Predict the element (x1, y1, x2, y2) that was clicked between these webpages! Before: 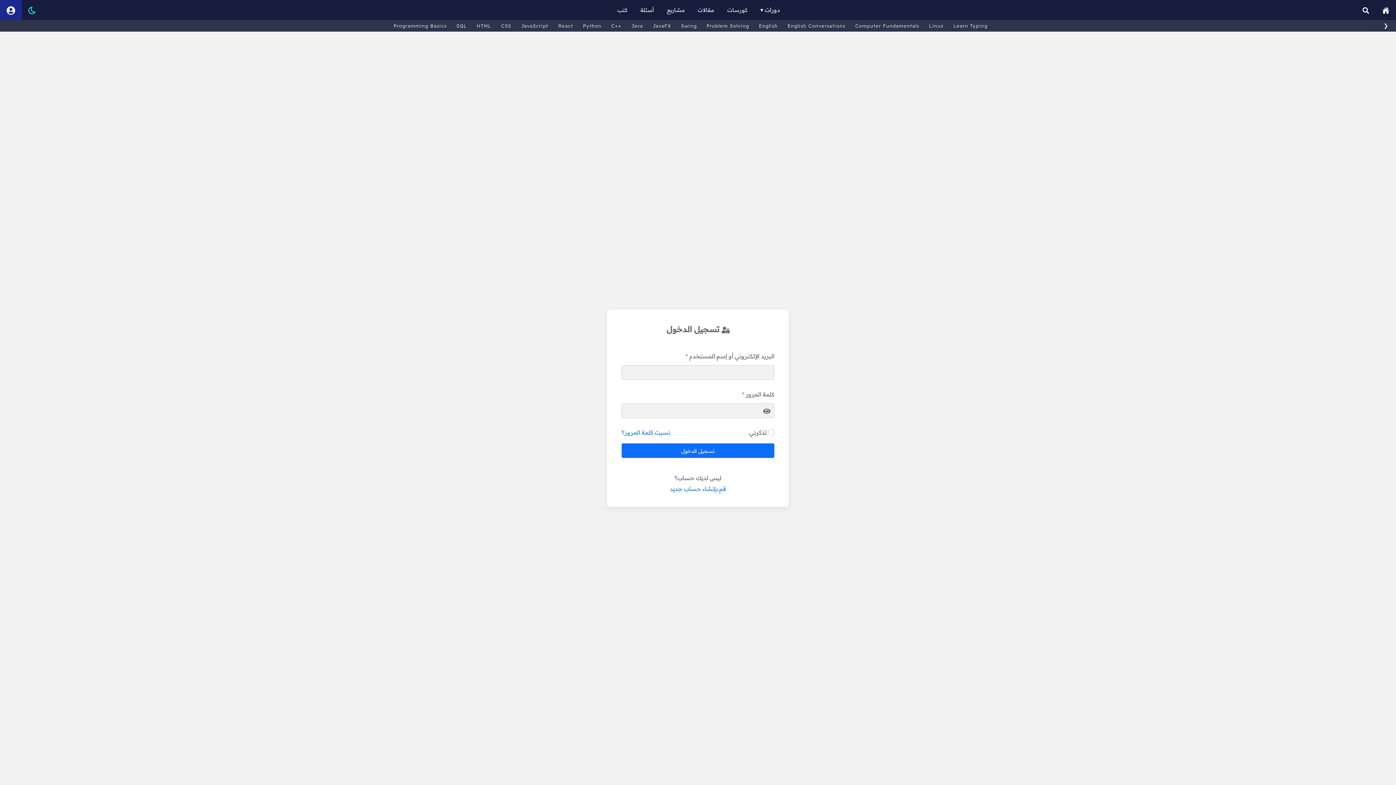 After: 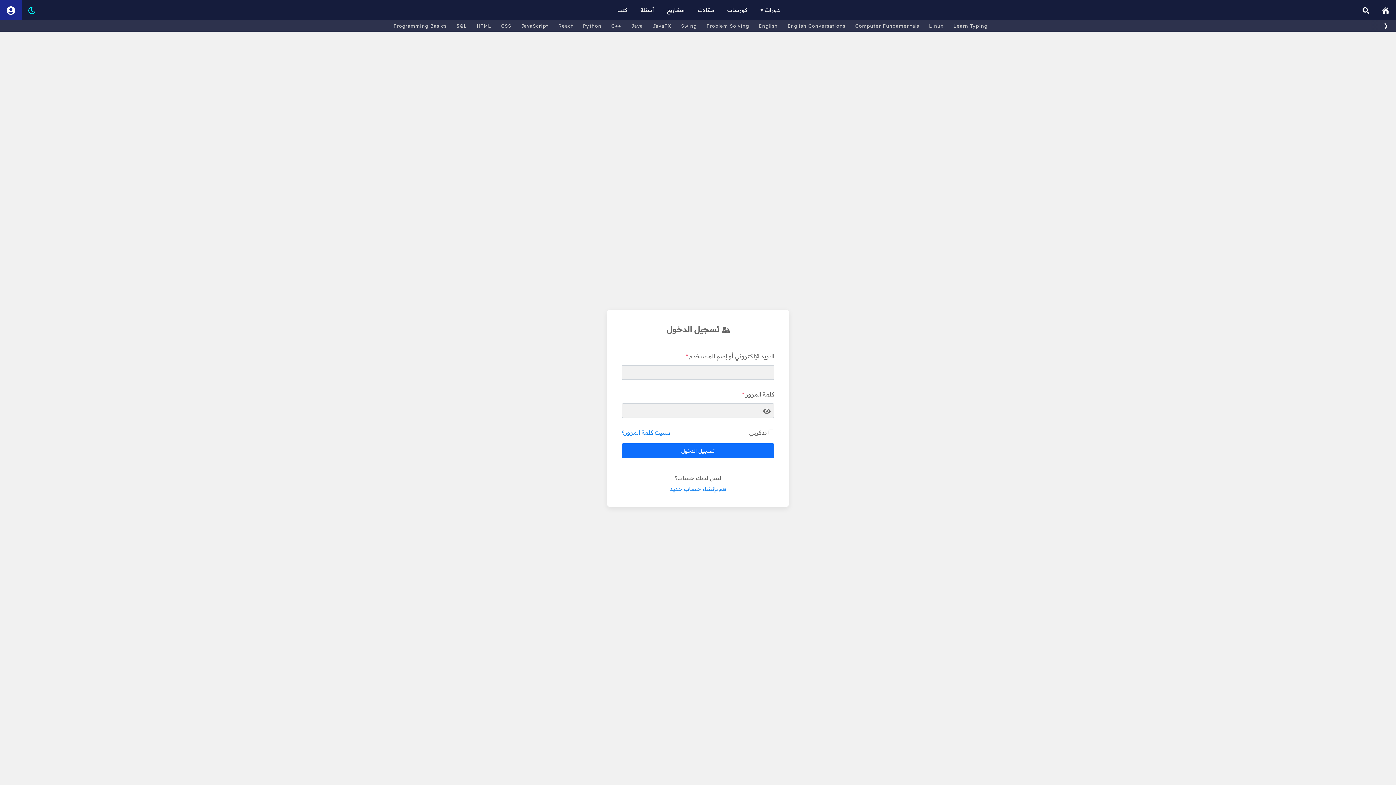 Action: label: تسجيل الدخول bbox: (0, 0, 21, 20)